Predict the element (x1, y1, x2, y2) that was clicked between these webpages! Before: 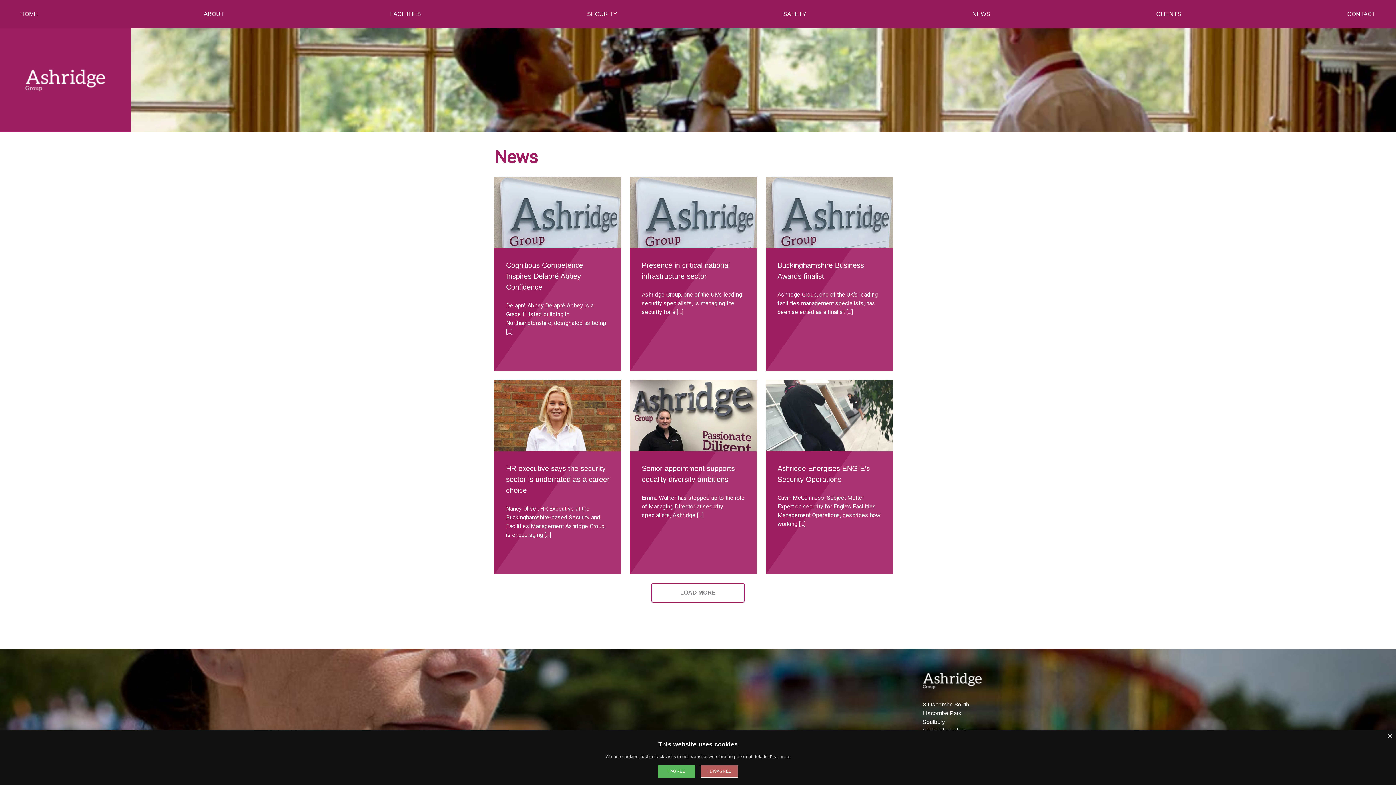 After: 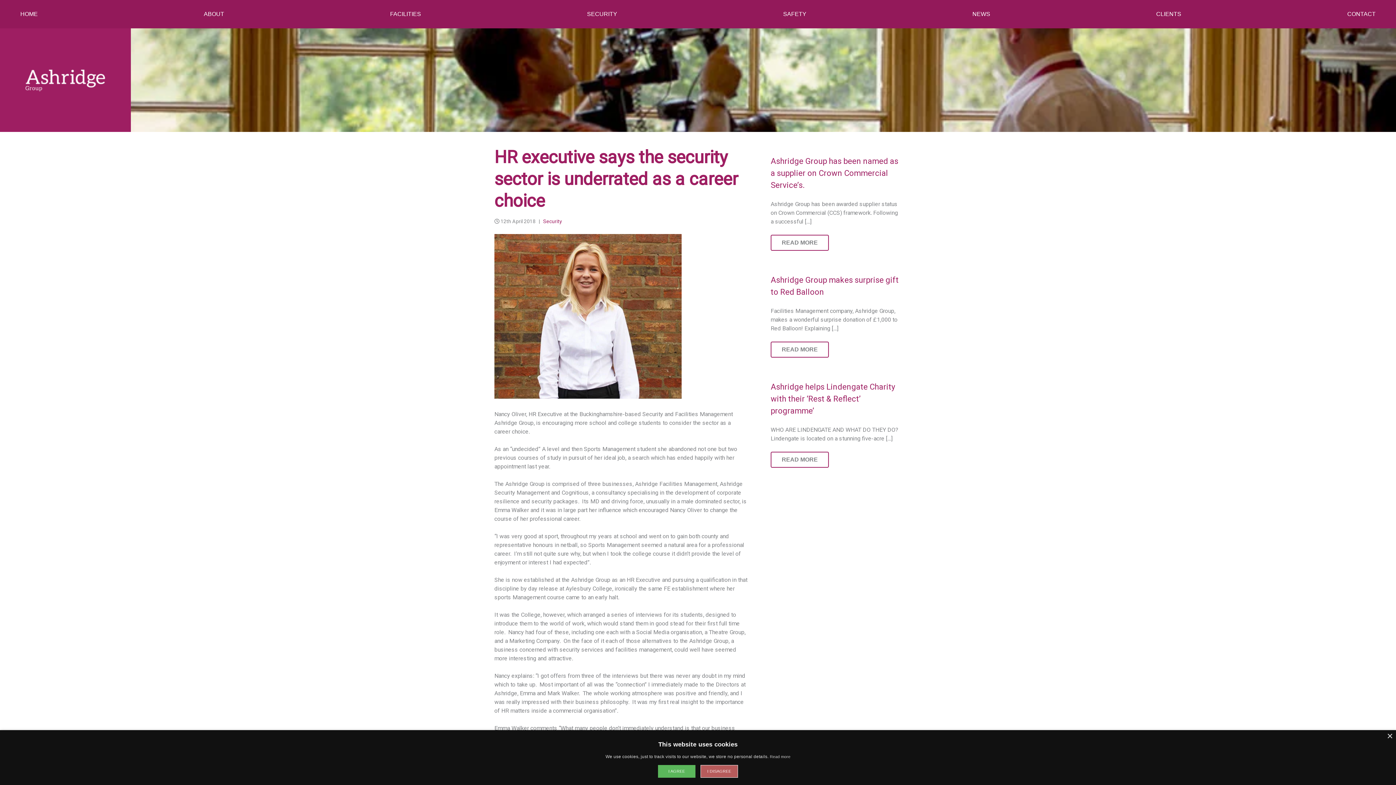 Action: bbox: (494, 380, 621, 574) label: HR executive says the security sector is underrated as a career choice

Nancy Oliver, HR Executive at the Buckinghamshire-based Security and Facilities Management Ashridge Group, is encouraging […]